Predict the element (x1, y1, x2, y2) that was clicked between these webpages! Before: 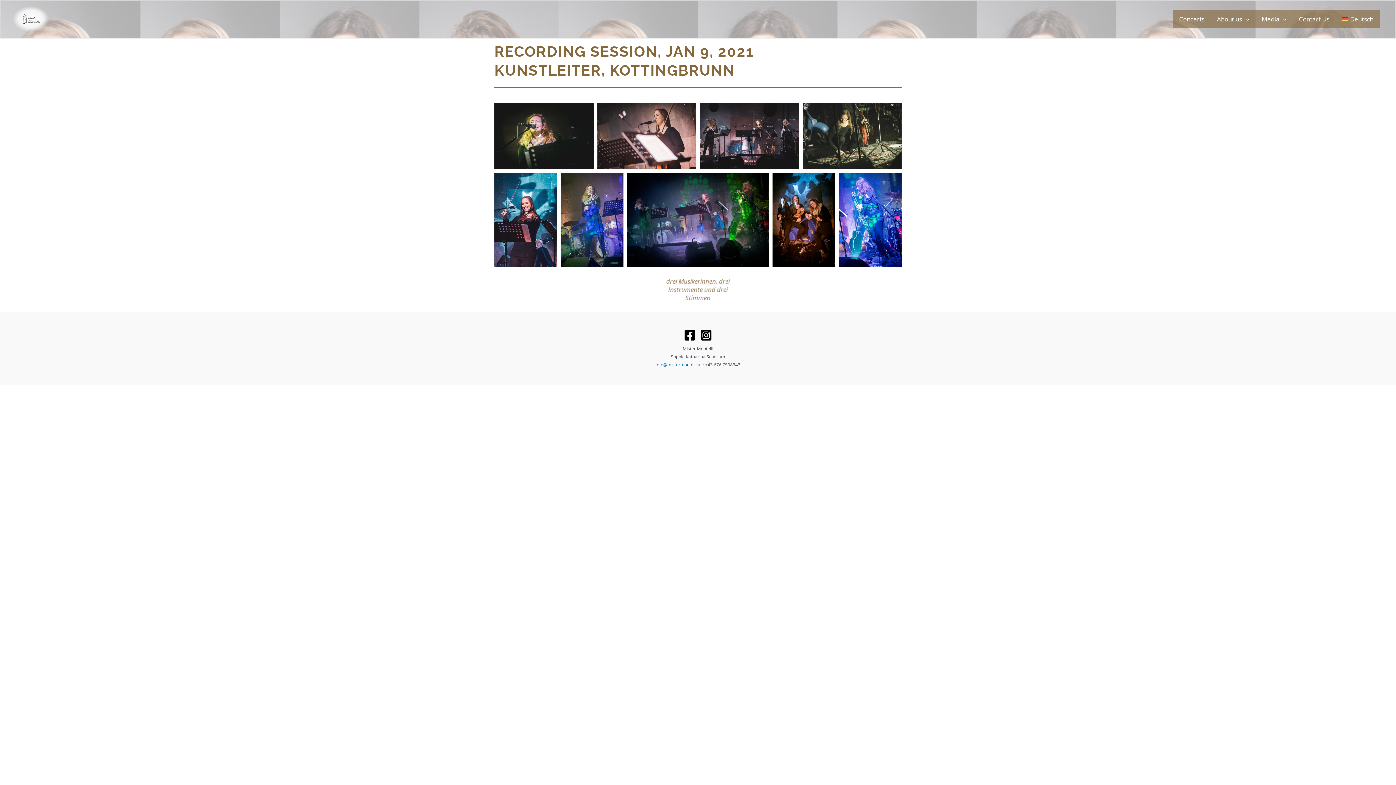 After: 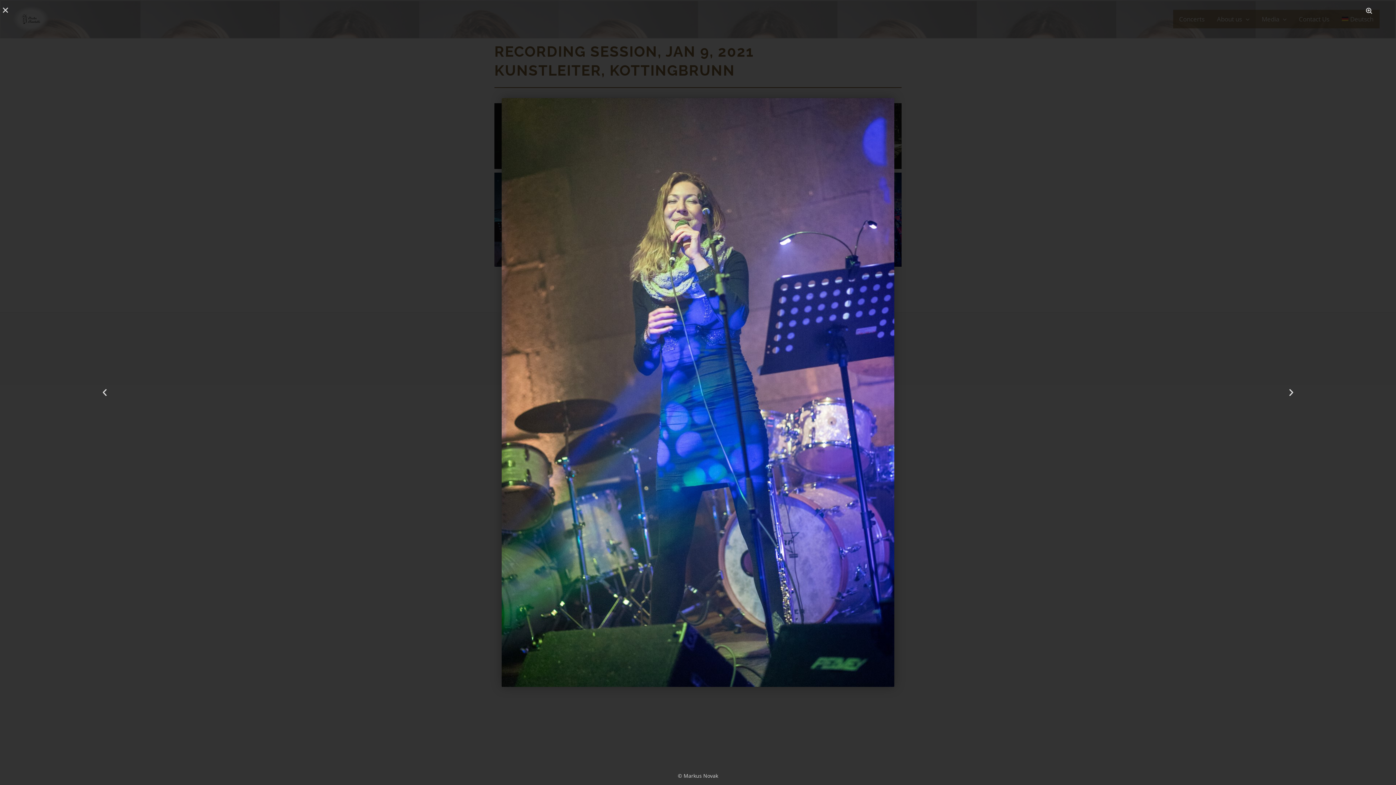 Action: label: © Markus Novak bbox: (560, 172, 623, 267)